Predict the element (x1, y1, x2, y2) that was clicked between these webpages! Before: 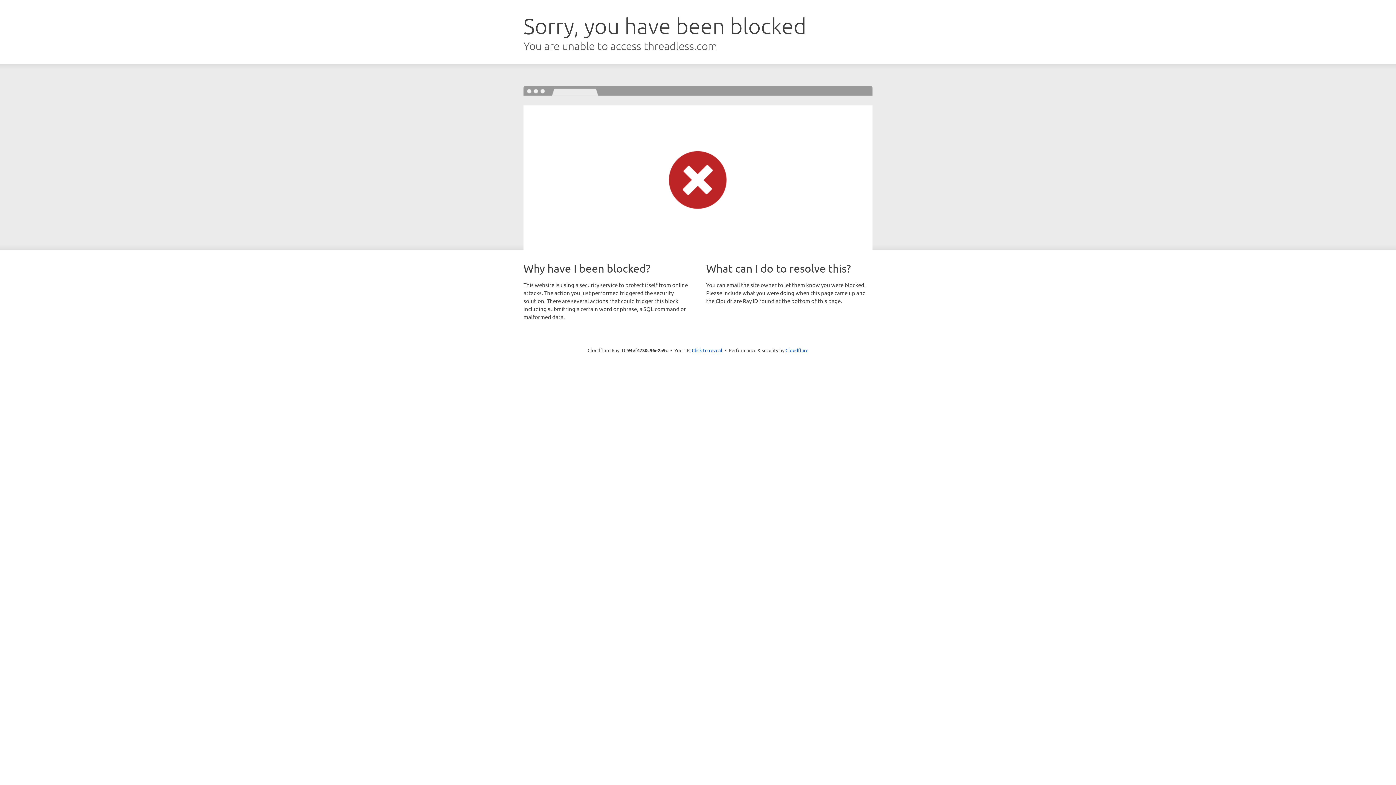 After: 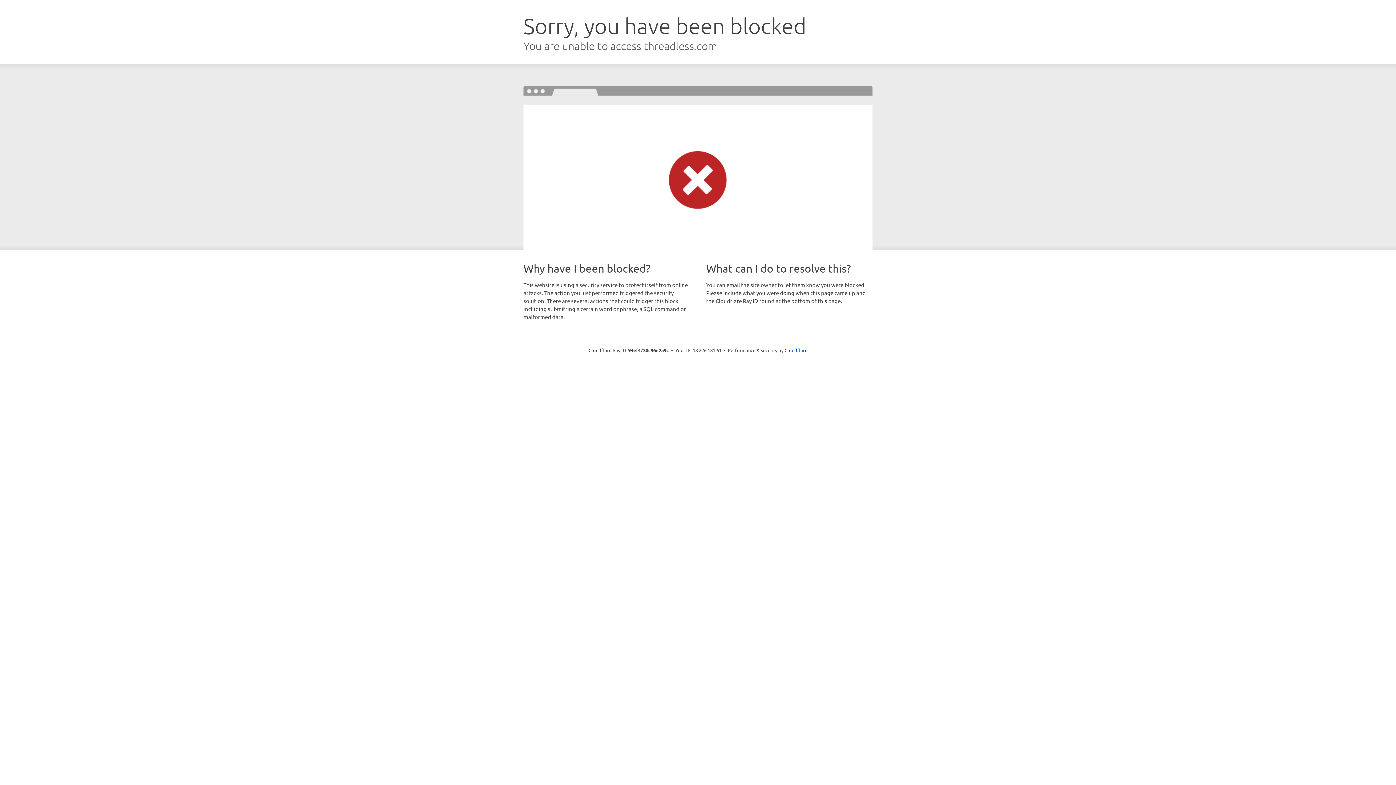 Action: label: Click to reveal bbox: (692, 346, 722, 353)